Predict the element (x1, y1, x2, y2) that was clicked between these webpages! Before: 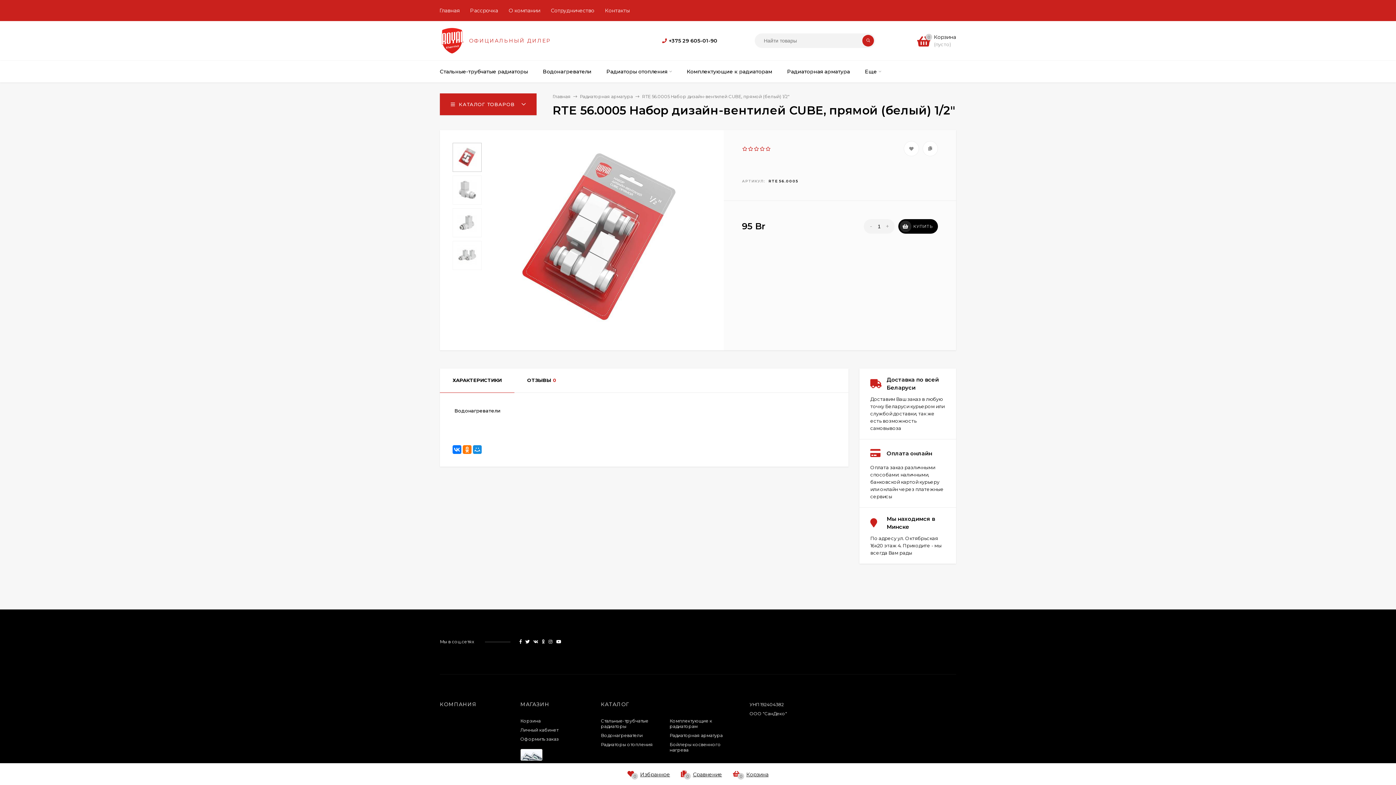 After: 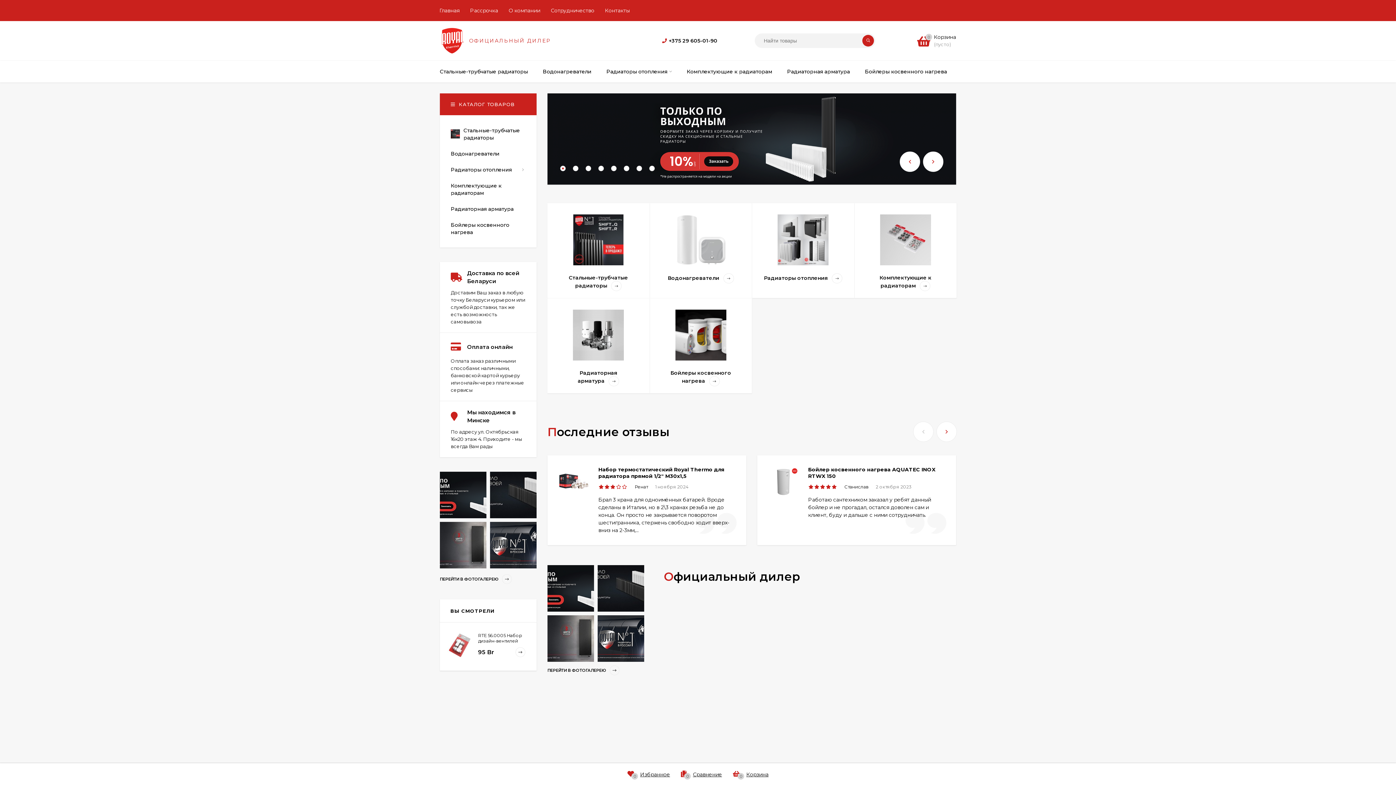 Action: label: Главная bbox: (552, 93, 570, 99)